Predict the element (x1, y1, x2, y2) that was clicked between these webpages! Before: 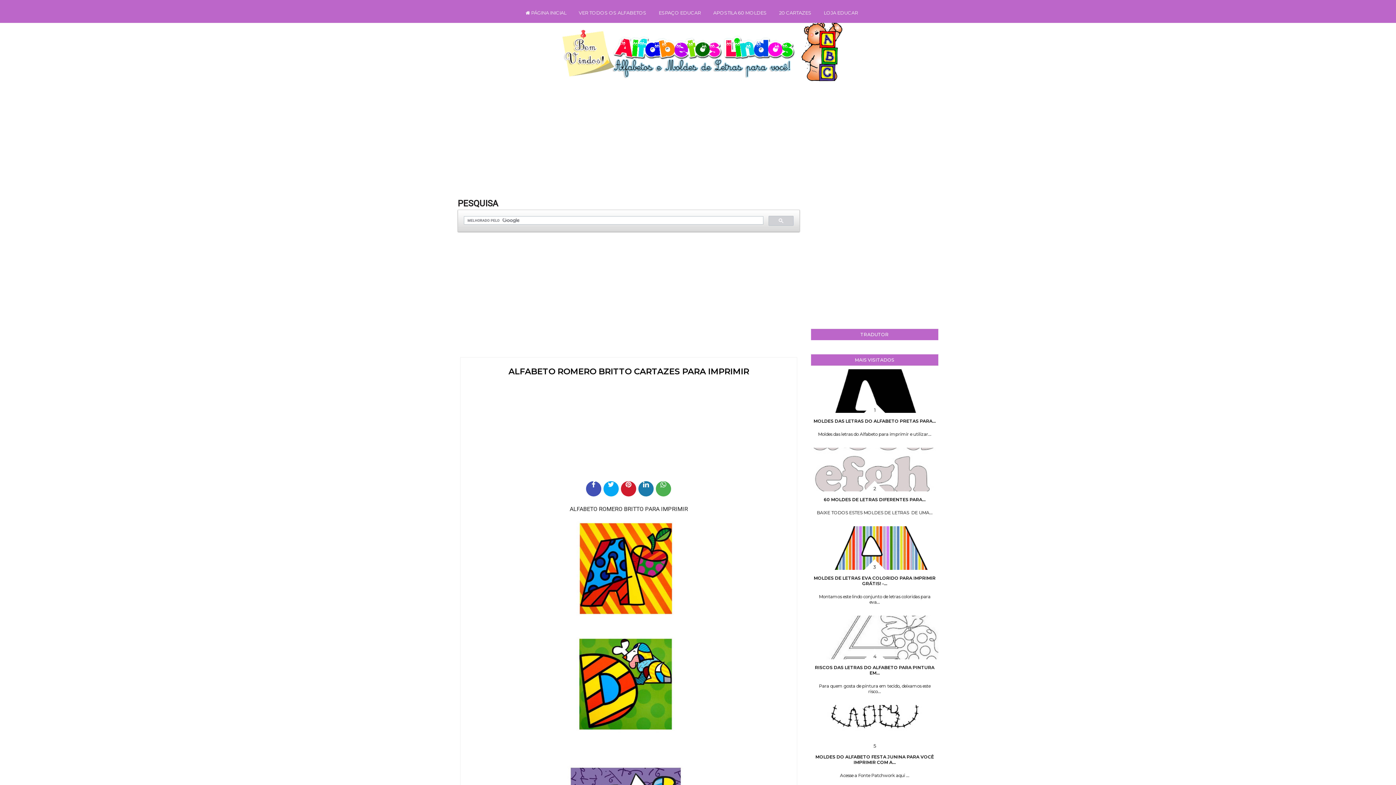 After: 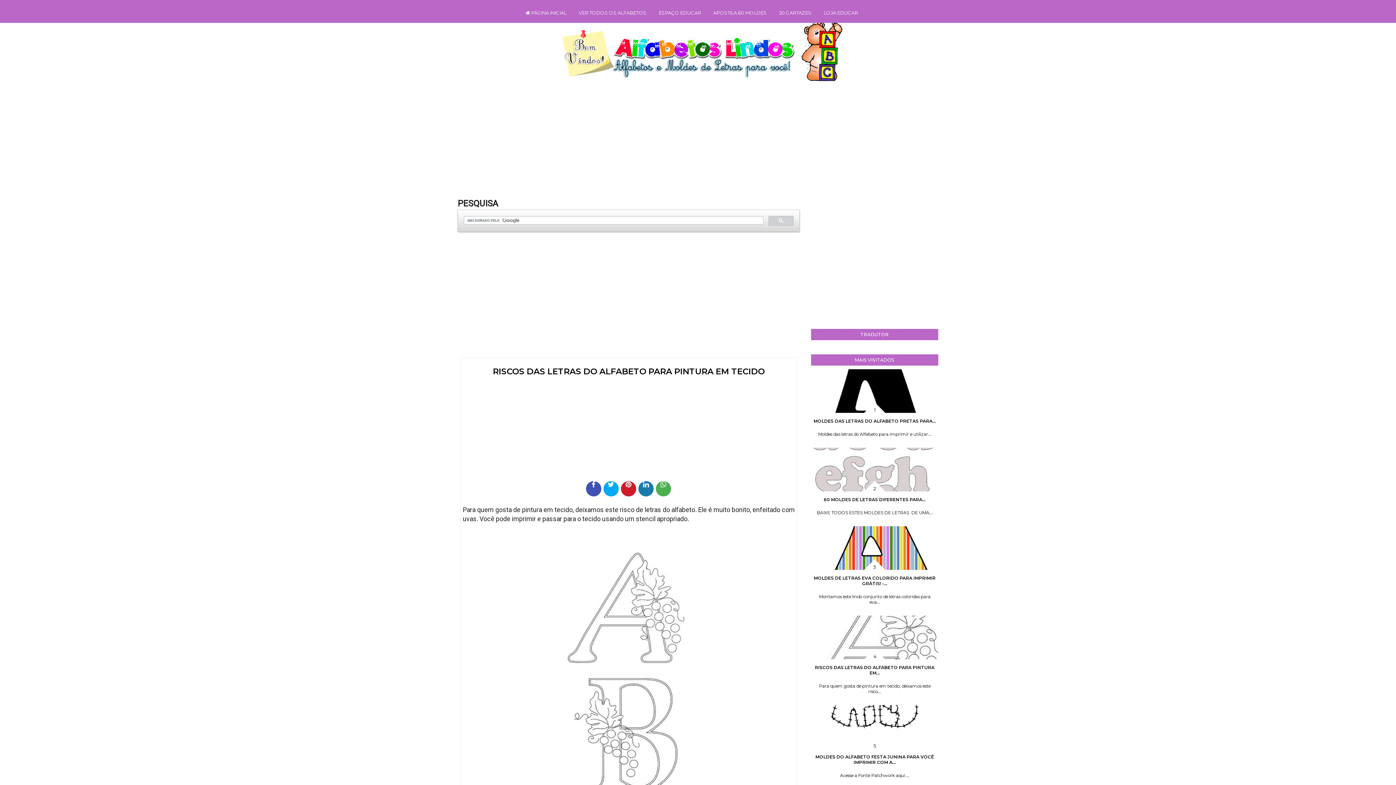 Action: bbox: (815, 665, 934, 676) label: RISCOS DAS LETRAS DO ALFABETO PARA PINTURA EM...